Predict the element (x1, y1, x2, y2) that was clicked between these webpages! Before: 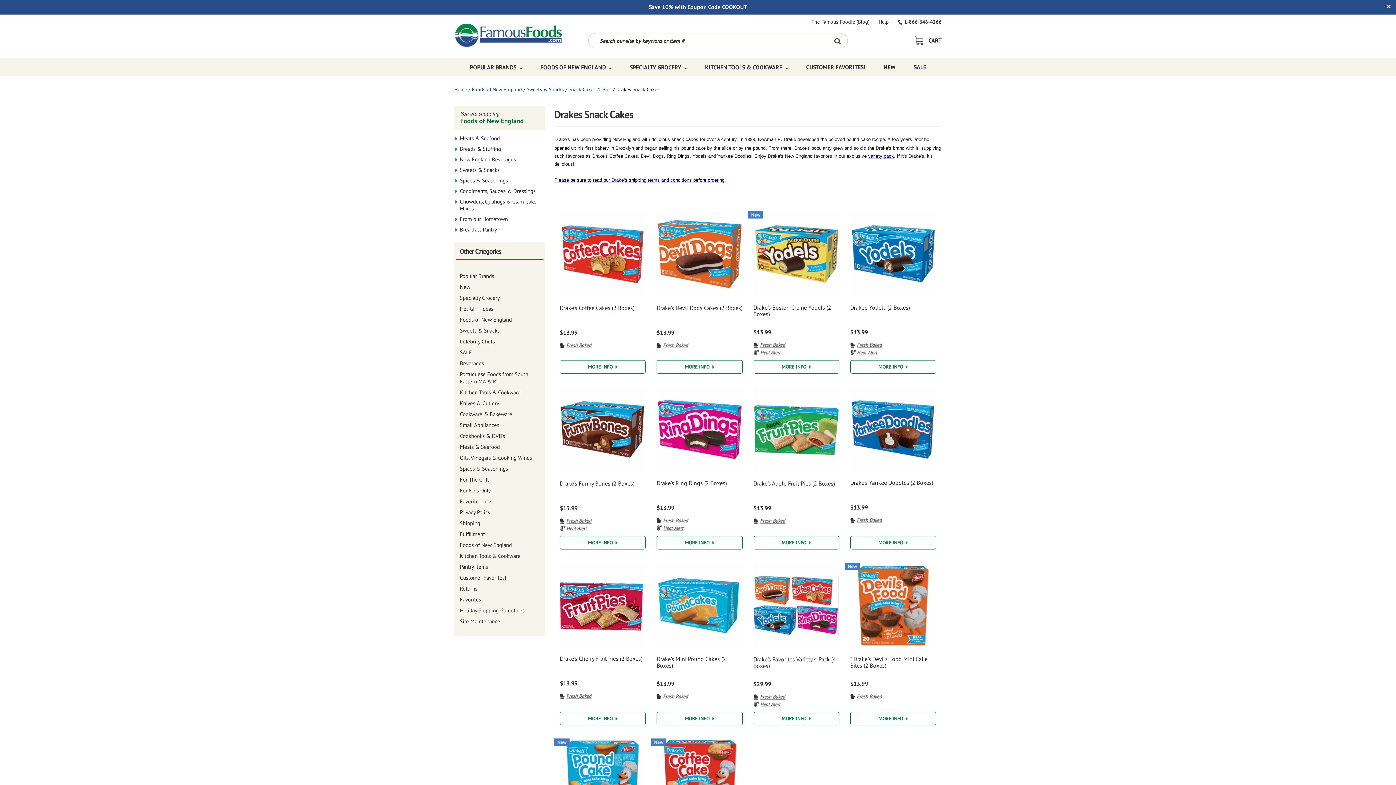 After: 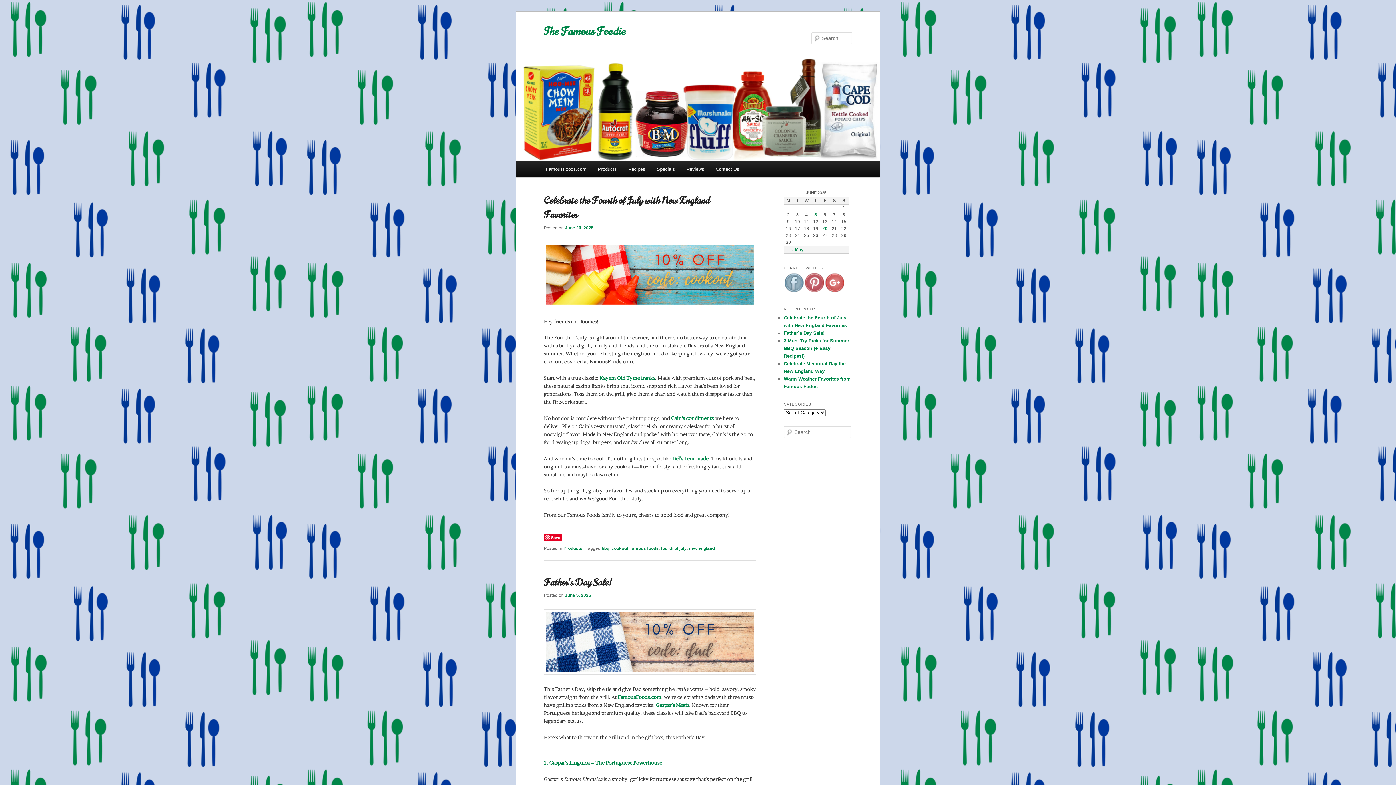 Action: label: The Famous Foodie (Blog) bbox: (802, 18, 869, 25)